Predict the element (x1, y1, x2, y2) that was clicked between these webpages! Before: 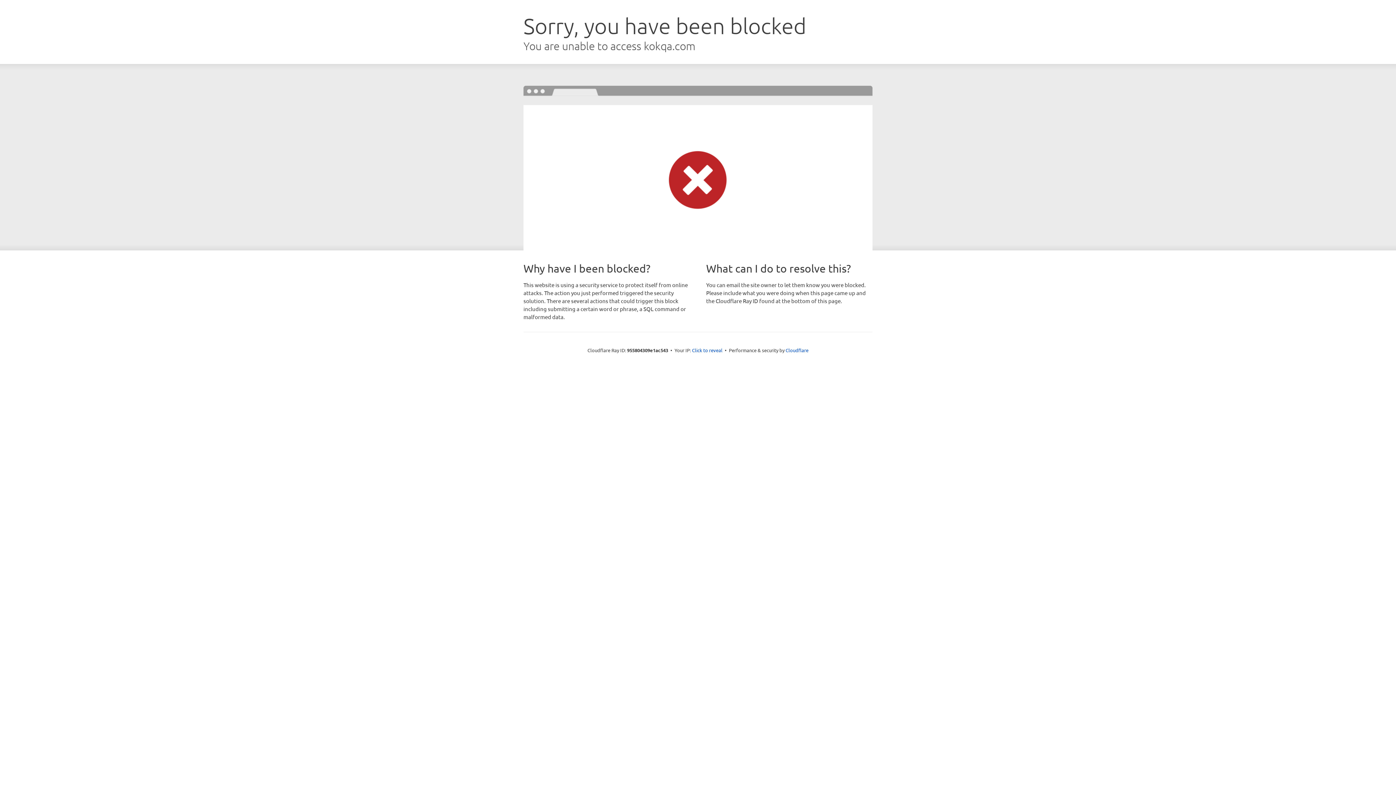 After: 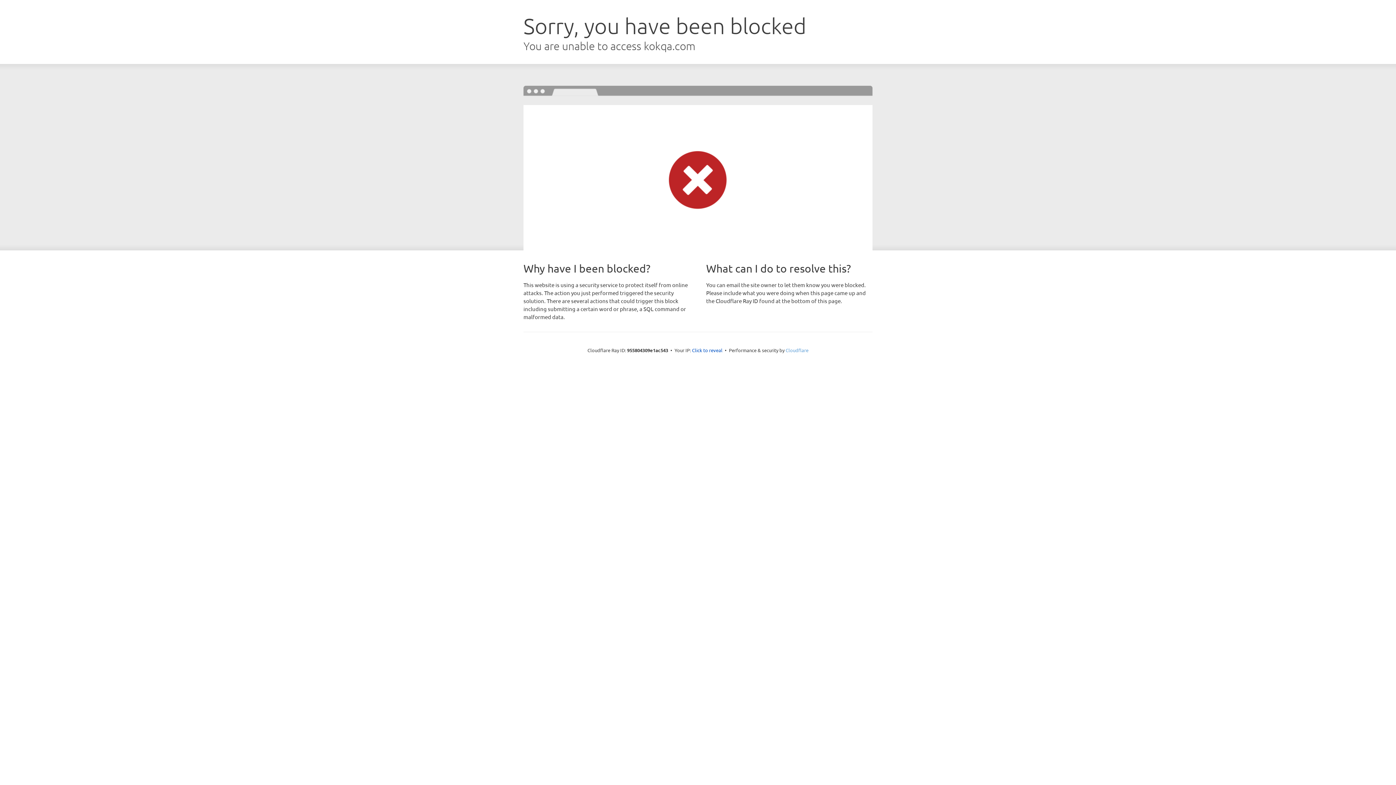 Action: bbox: (785, 347, 808, 353) label: Cloudflare